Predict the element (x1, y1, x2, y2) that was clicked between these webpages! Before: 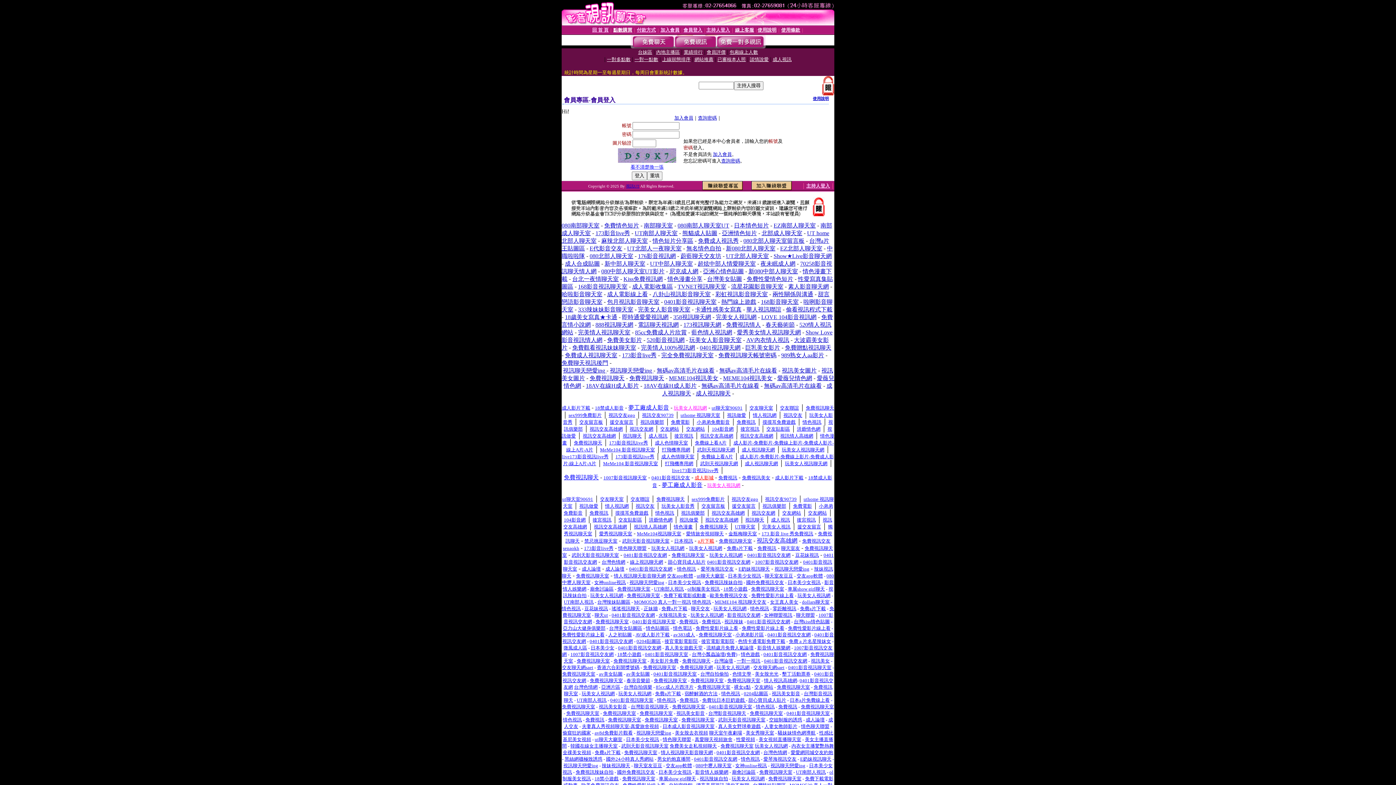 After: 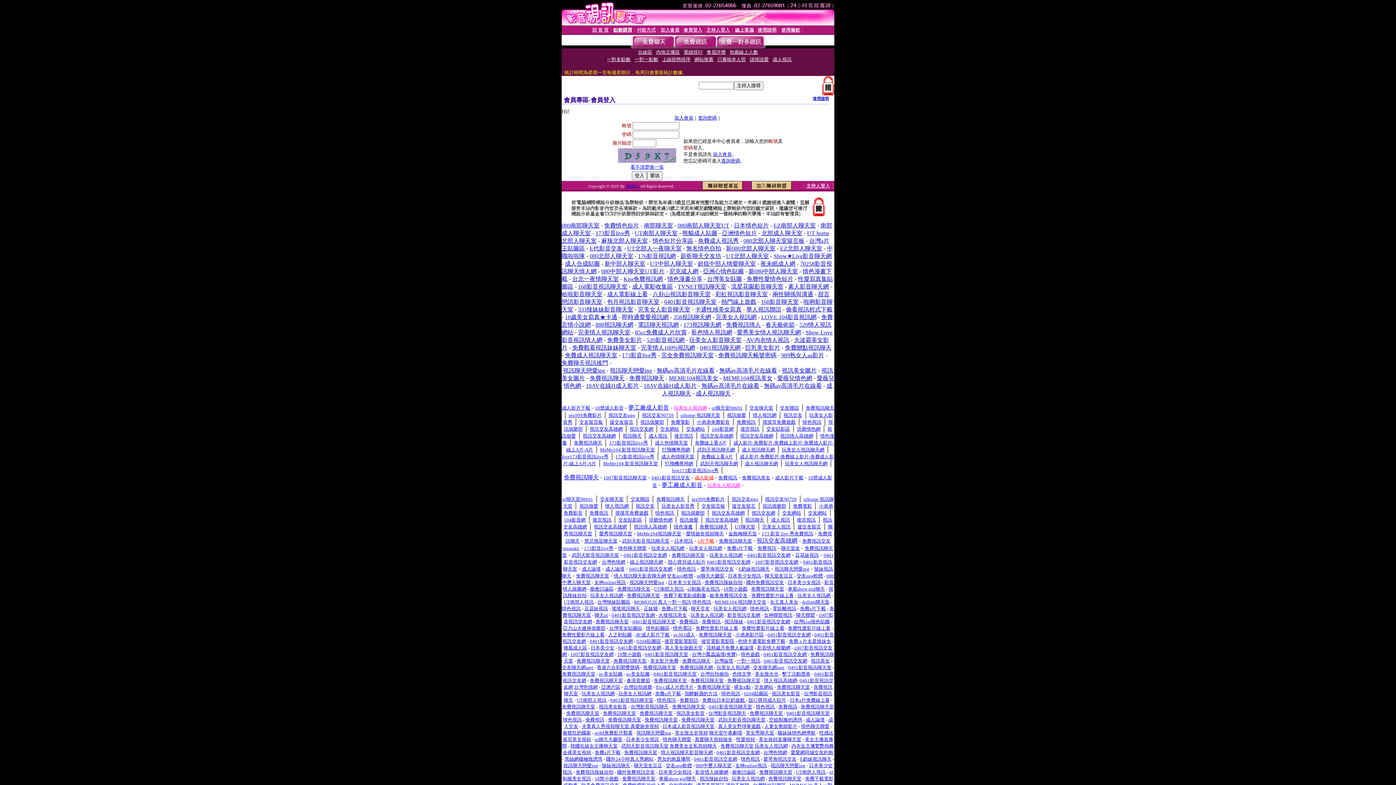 Action: bbox: (737, 329, 801, 335) label: 愛秀美女情人視訊聊天網